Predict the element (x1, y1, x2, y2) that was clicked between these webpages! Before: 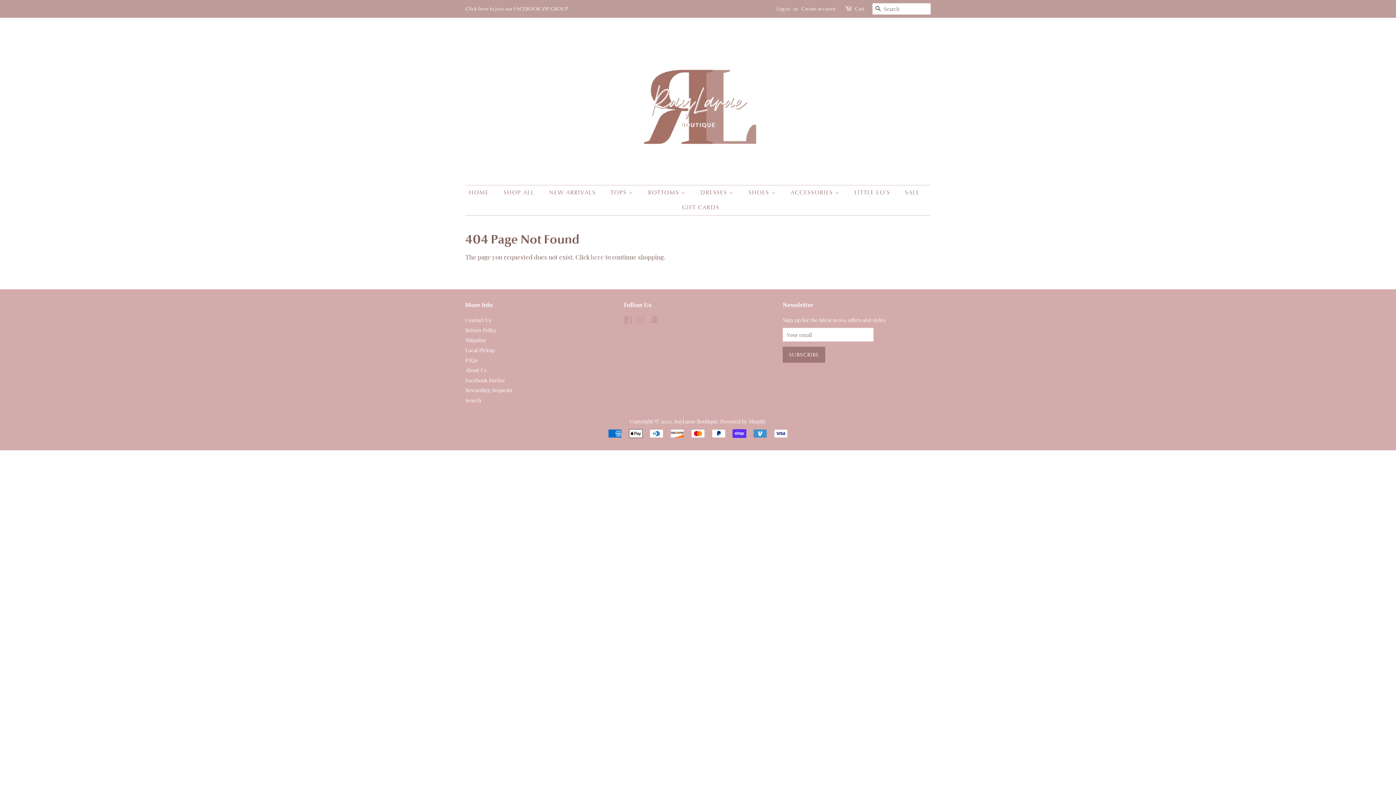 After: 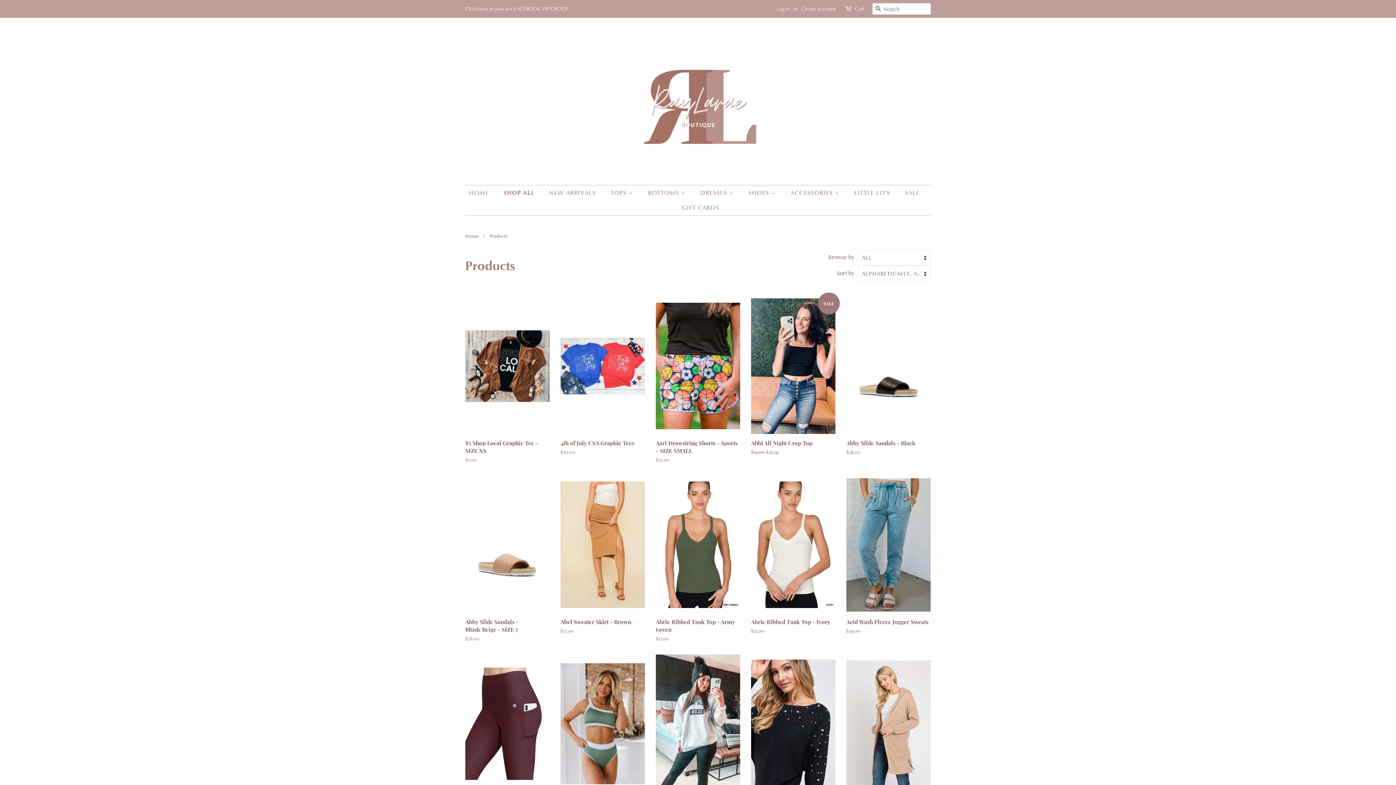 Action: label: here bbox: (590, 253, 604, 261)